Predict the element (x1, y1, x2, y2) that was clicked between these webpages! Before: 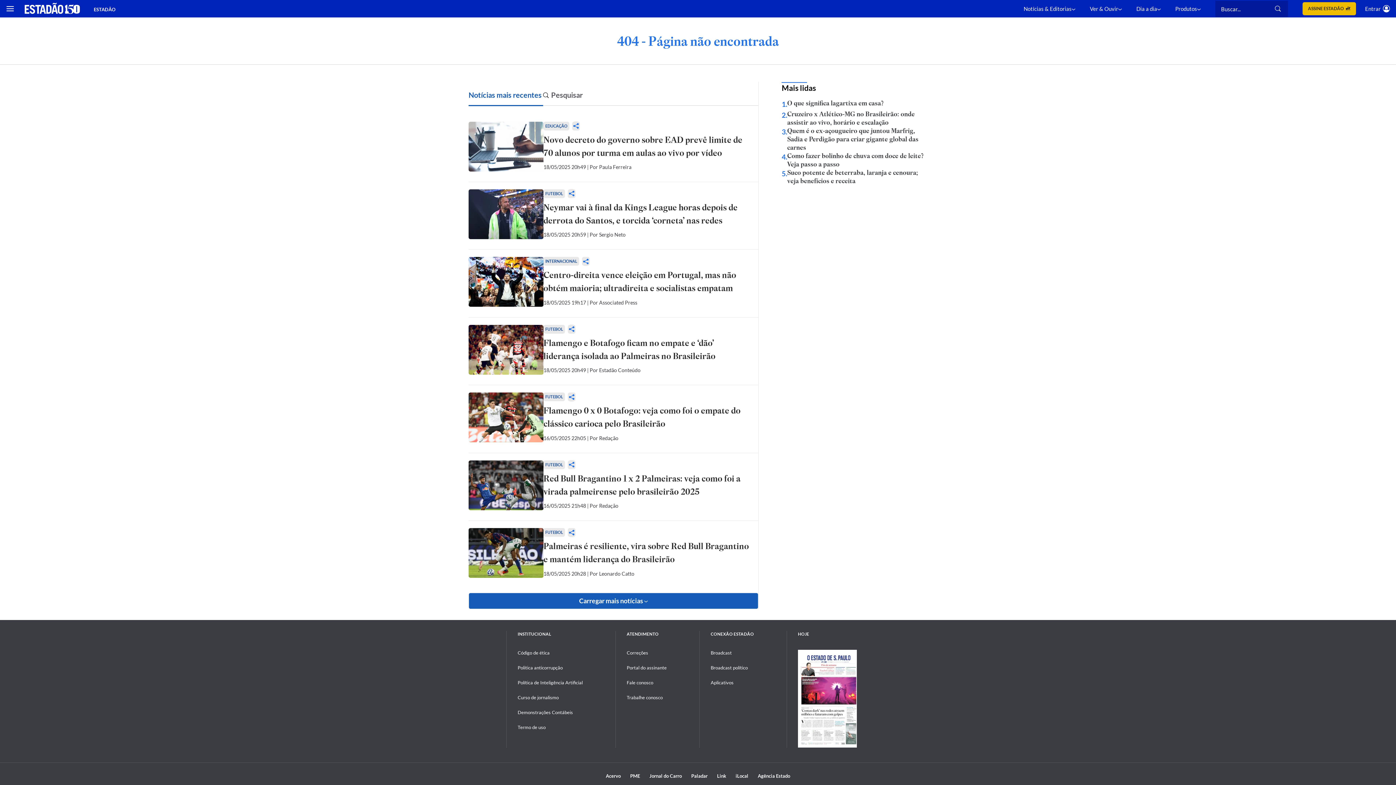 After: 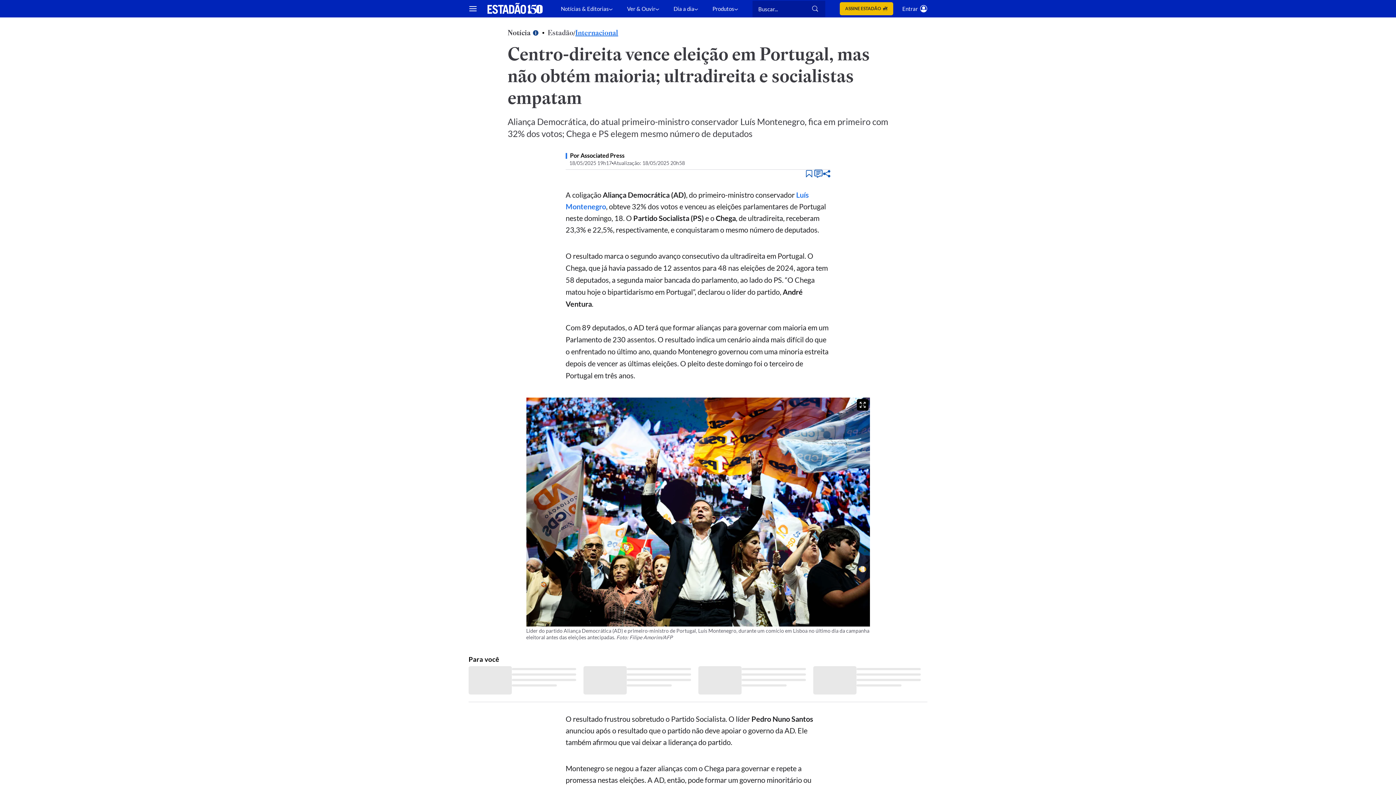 Action: bbox: (468, 257, 543, 310)